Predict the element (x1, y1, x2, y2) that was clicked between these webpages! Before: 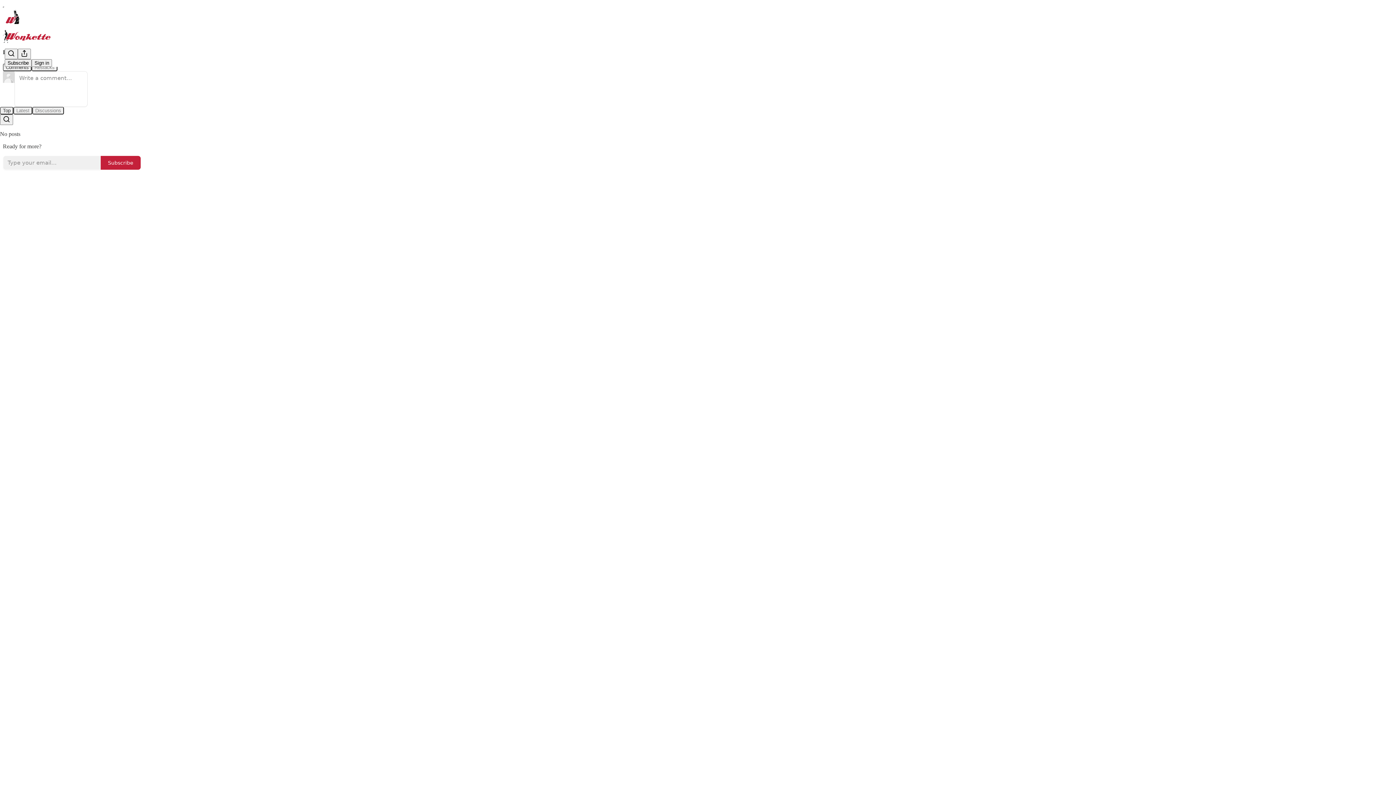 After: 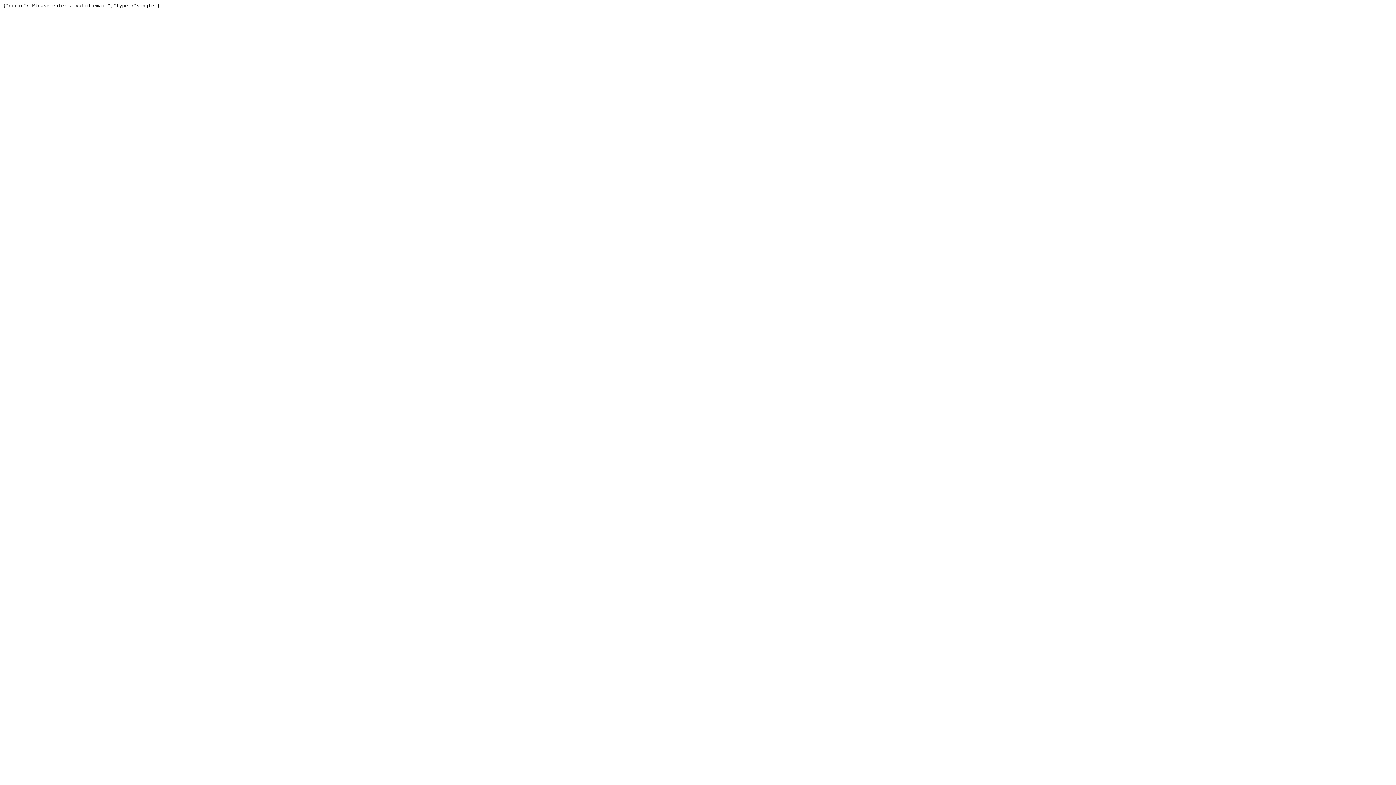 Action: label: Subscribe bbox: (100, 155, 141, 170)